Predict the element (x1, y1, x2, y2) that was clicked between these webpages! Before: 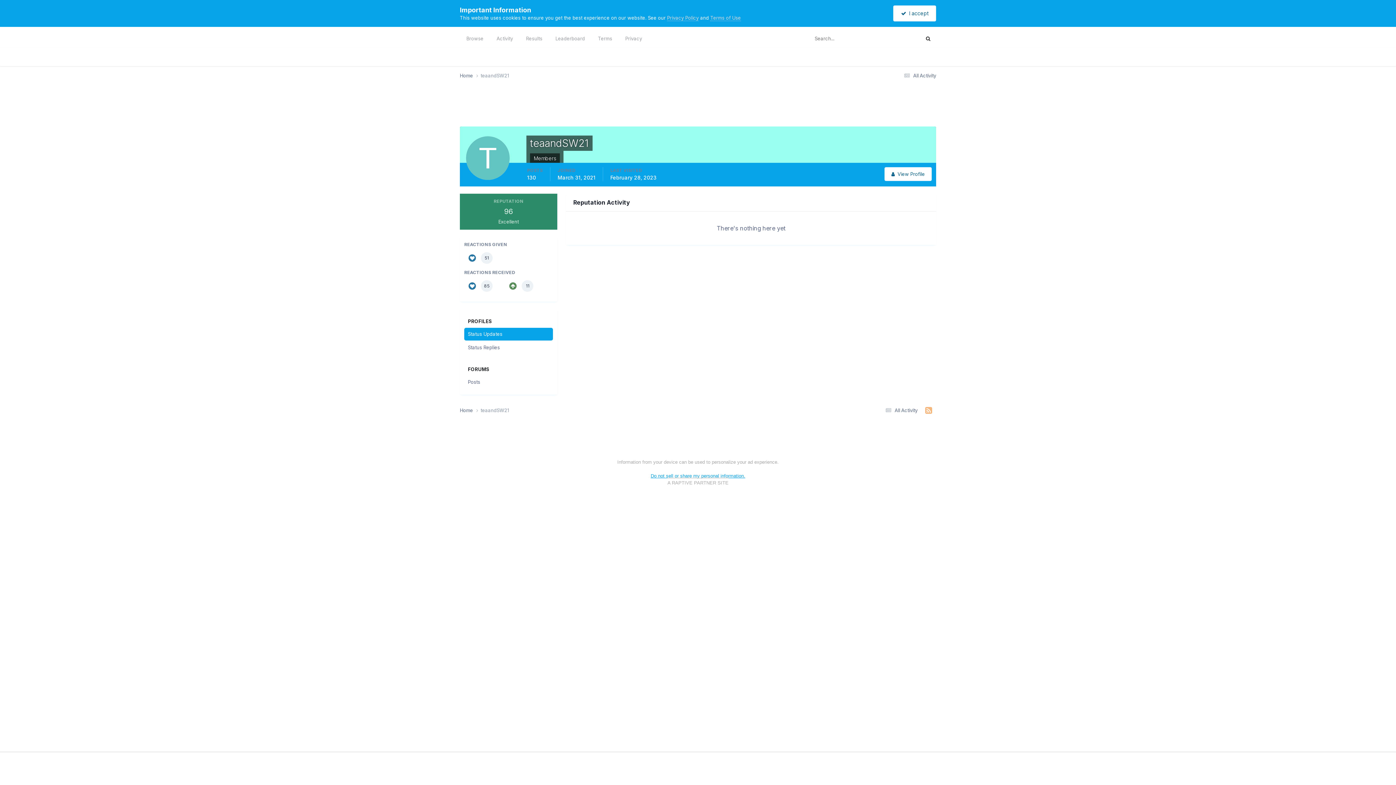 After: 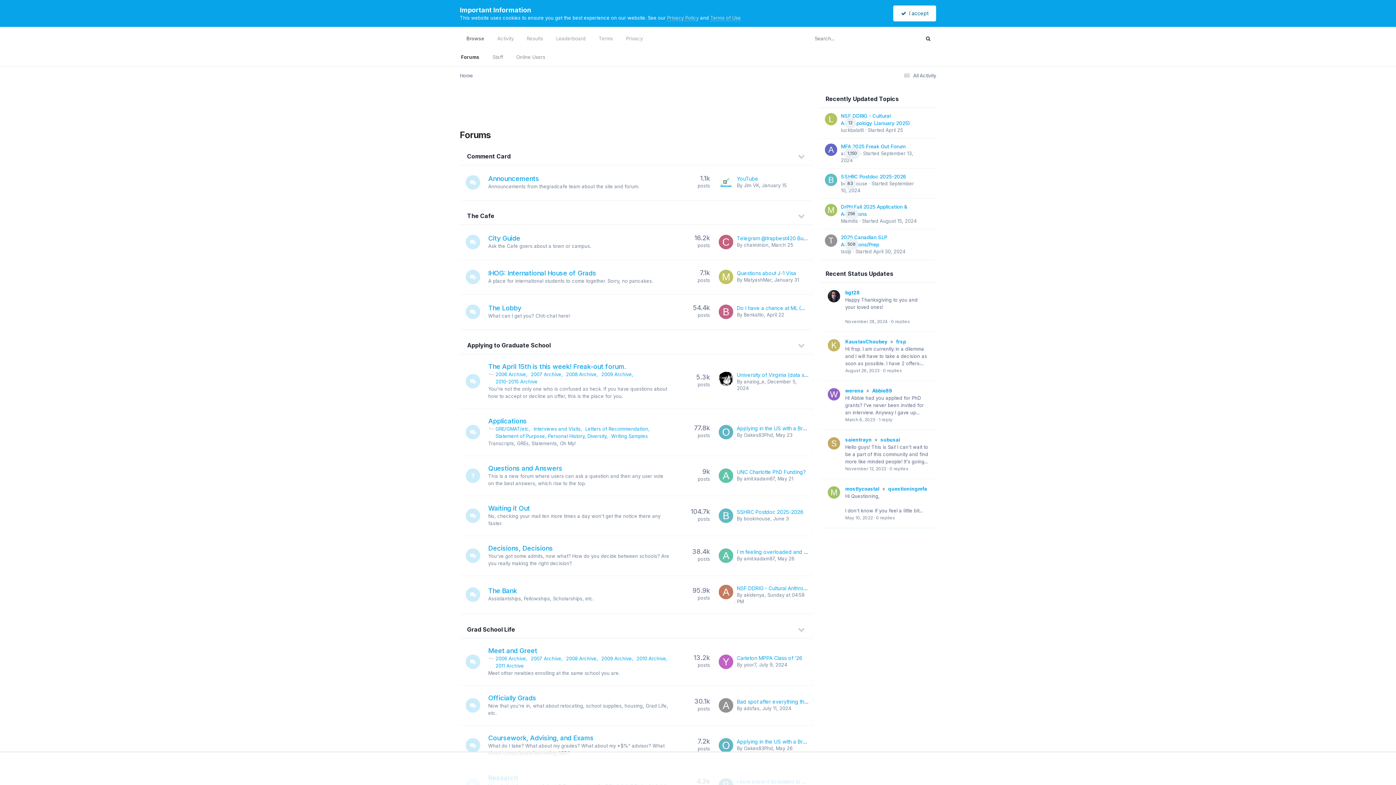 Action: label: Home  bbox: (460, 407, 480, 414)